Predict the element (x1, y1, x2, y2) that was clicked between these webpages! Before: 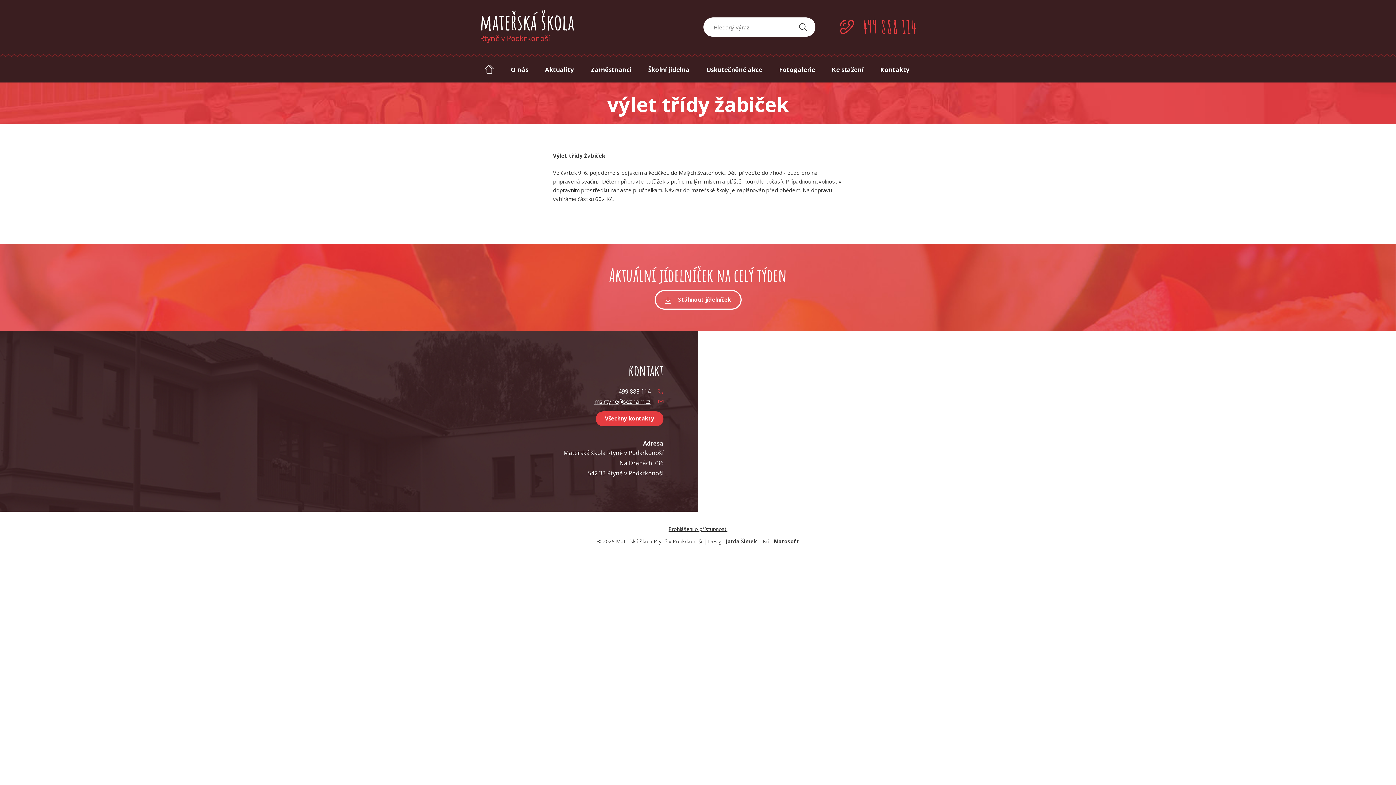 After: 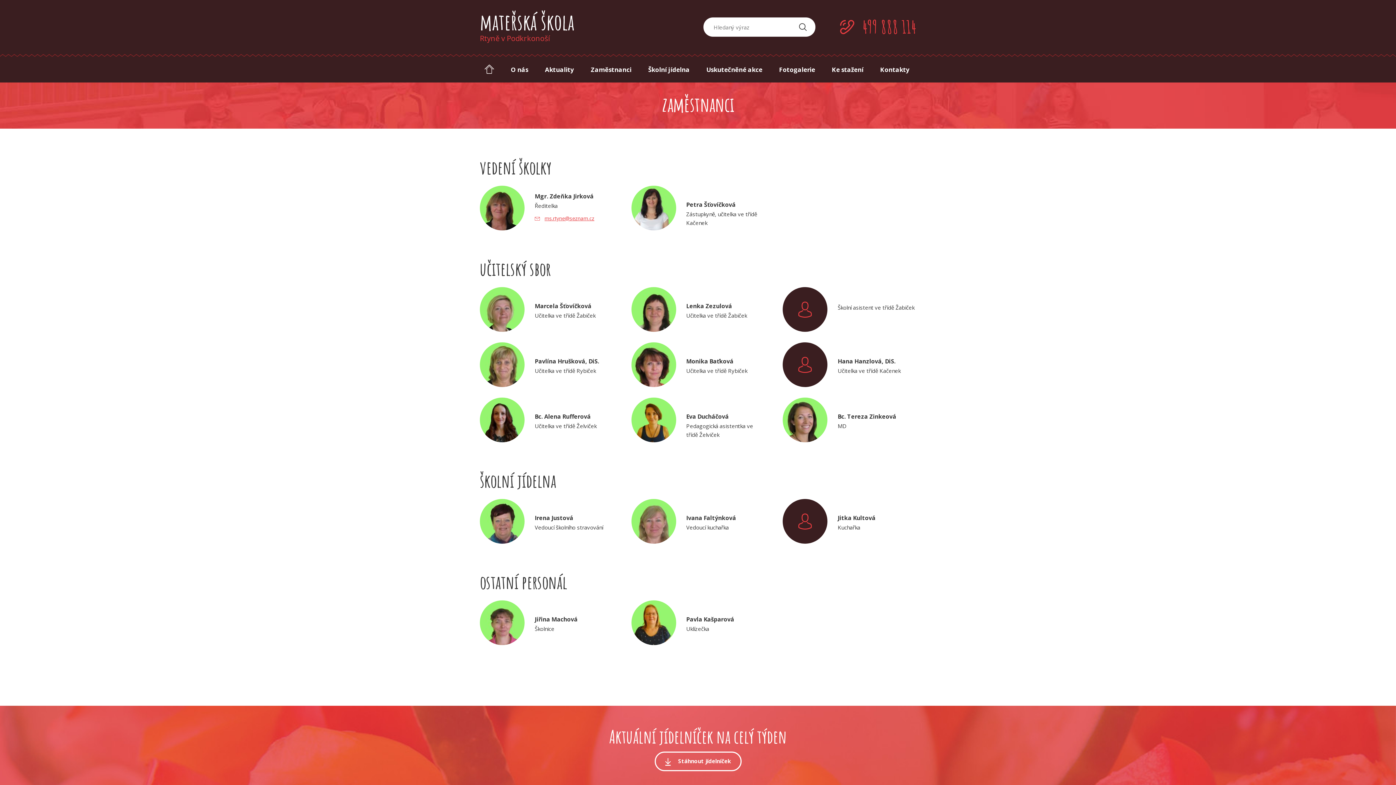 Action: bbox: (582, 61, 640, 78) label: Zaměstnanci